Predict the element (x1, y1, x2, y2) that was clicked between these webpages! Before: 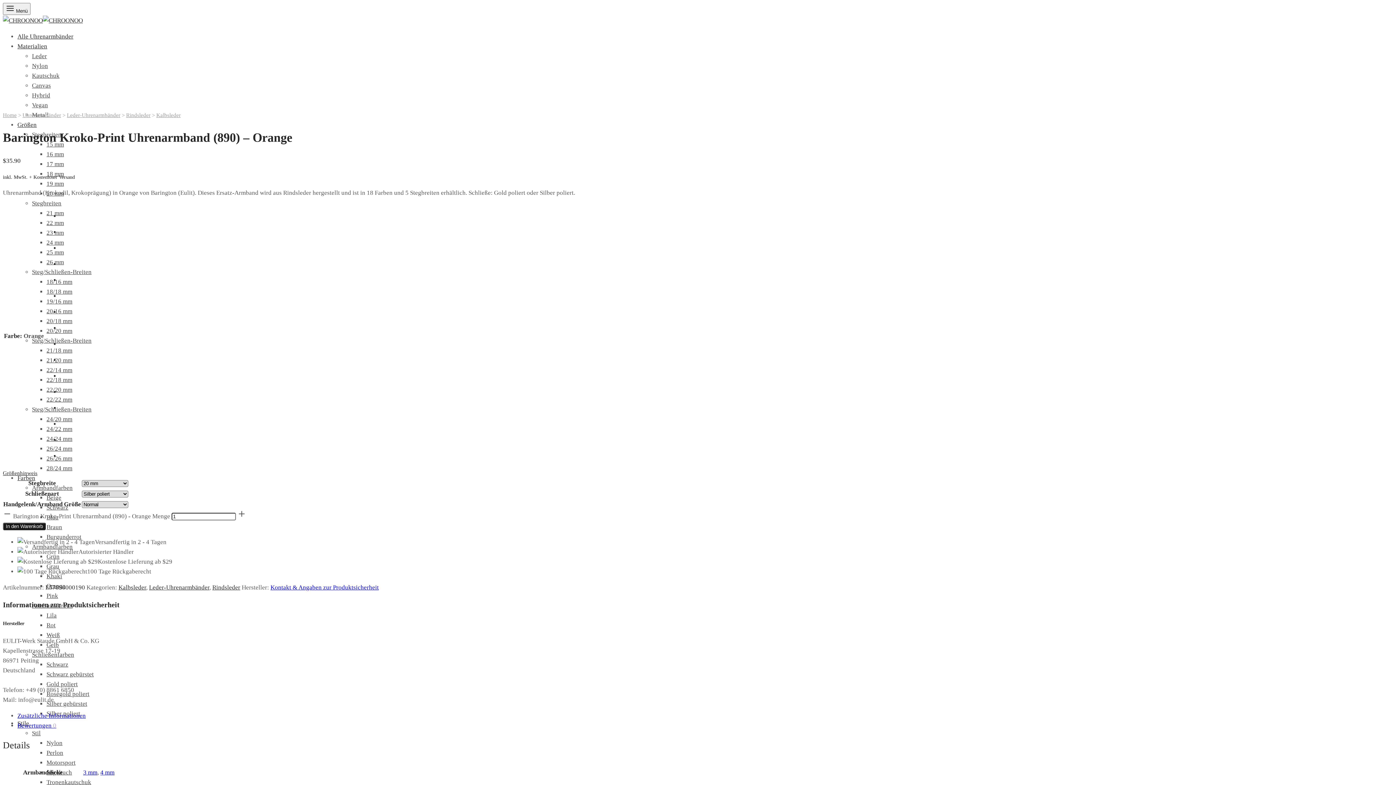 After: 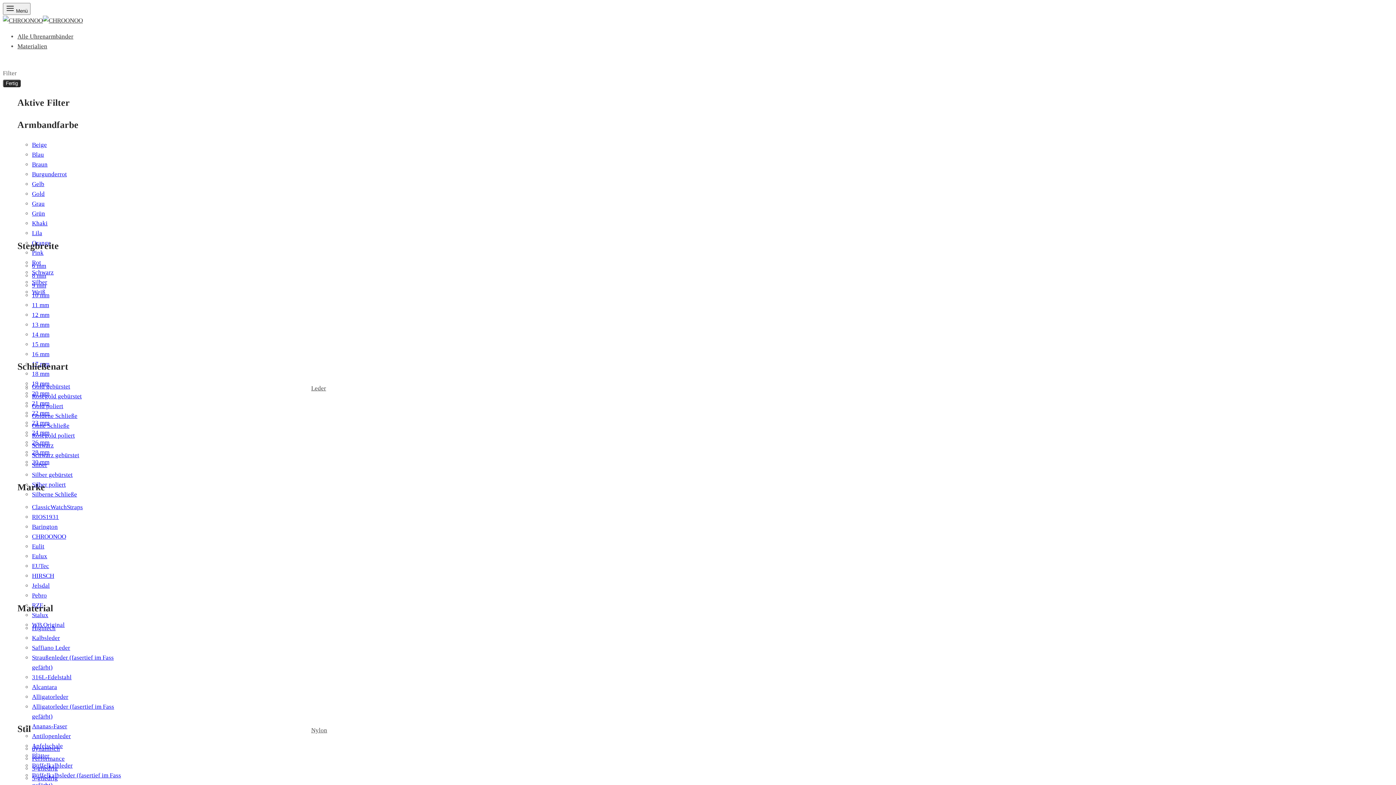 Action: label: 20/18 mm bbox: (46, 317, 72, 324)